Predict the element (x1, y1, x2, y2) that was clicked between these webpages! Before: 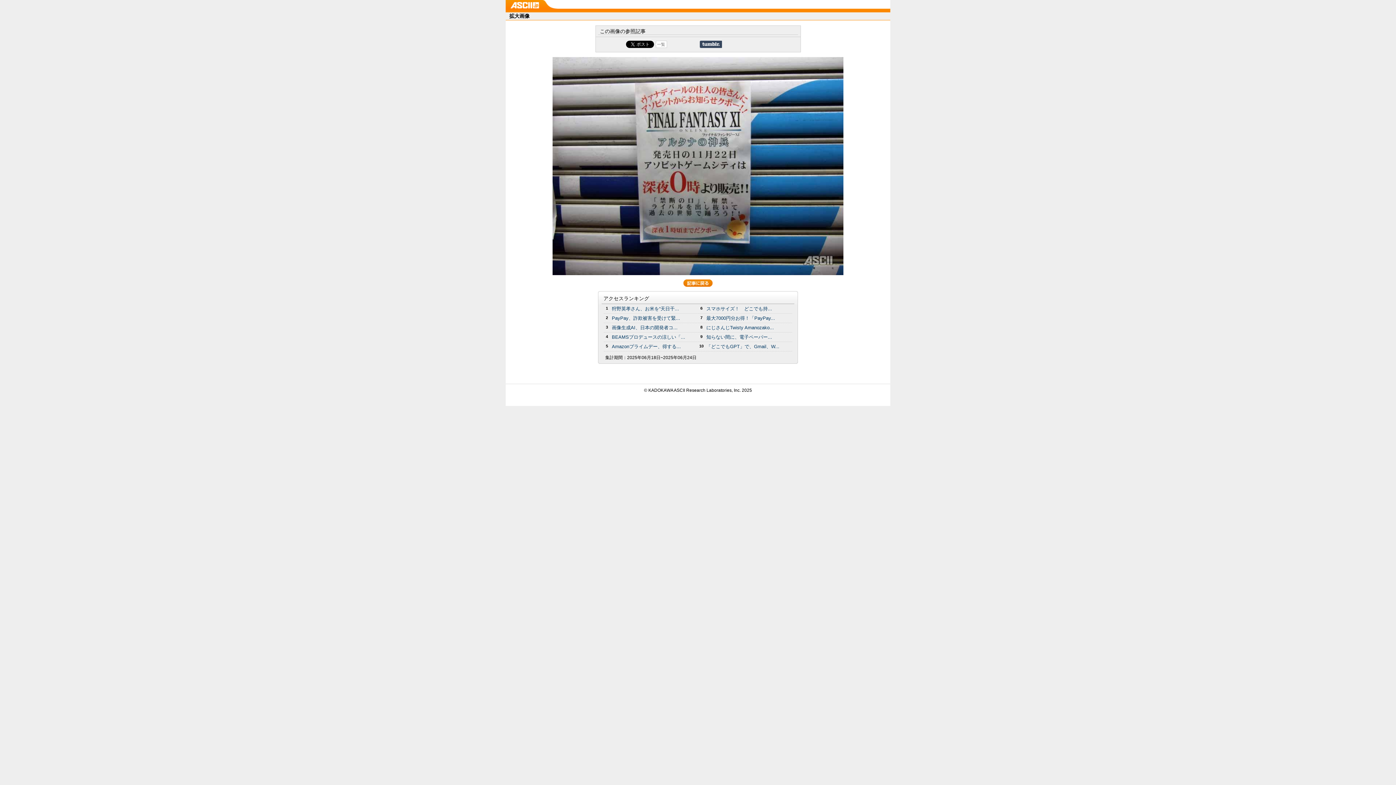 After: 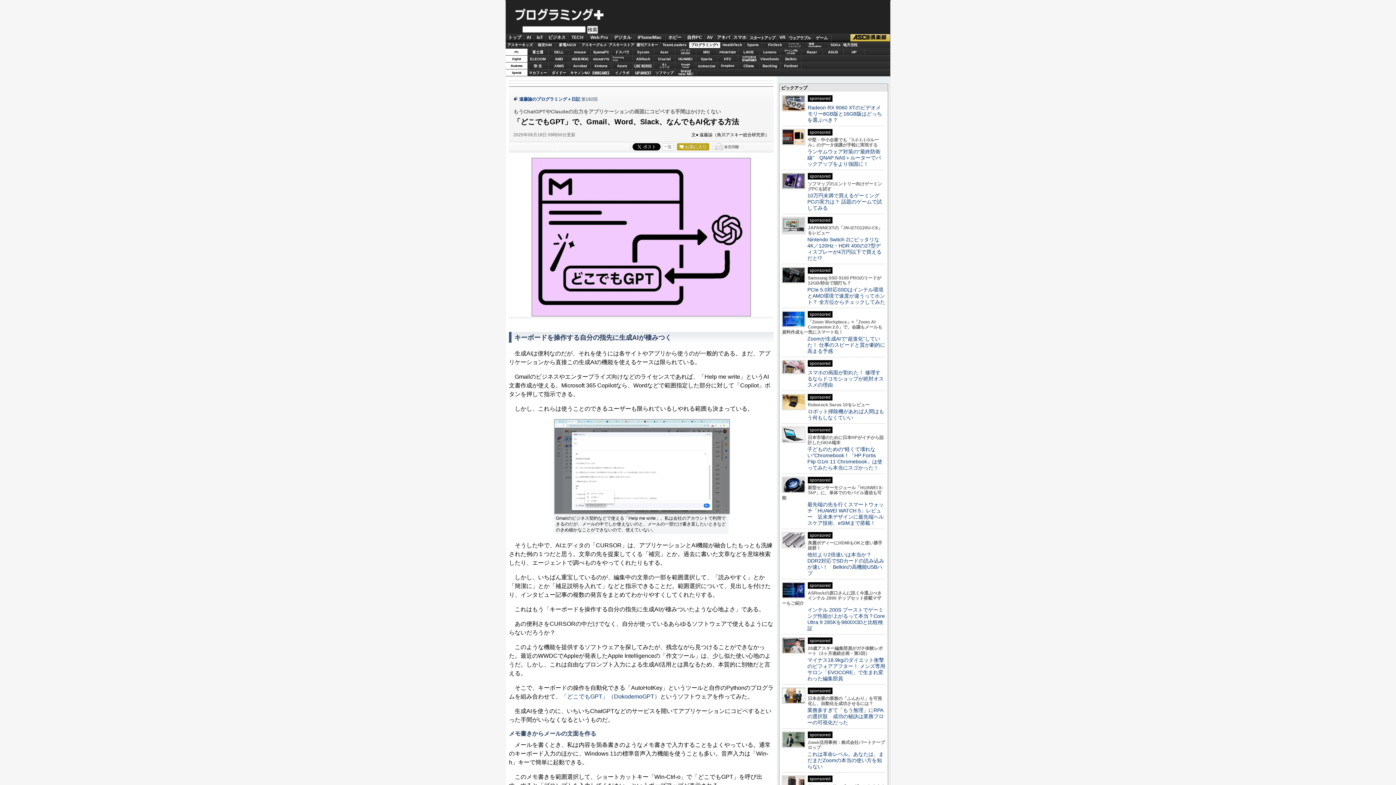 Action: bbox: (706, 344, 779, 349) label: 「どこでもGPT」で、Gmail、W...